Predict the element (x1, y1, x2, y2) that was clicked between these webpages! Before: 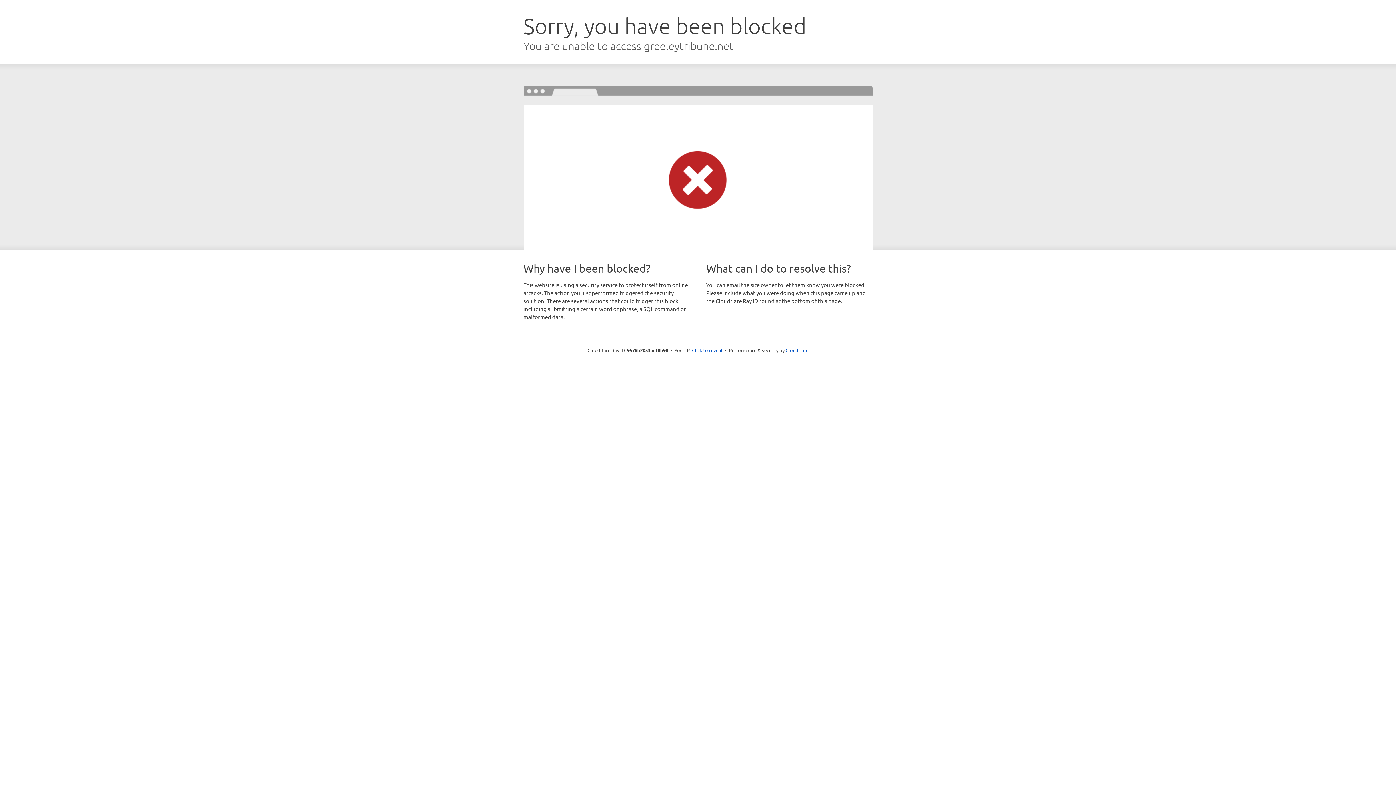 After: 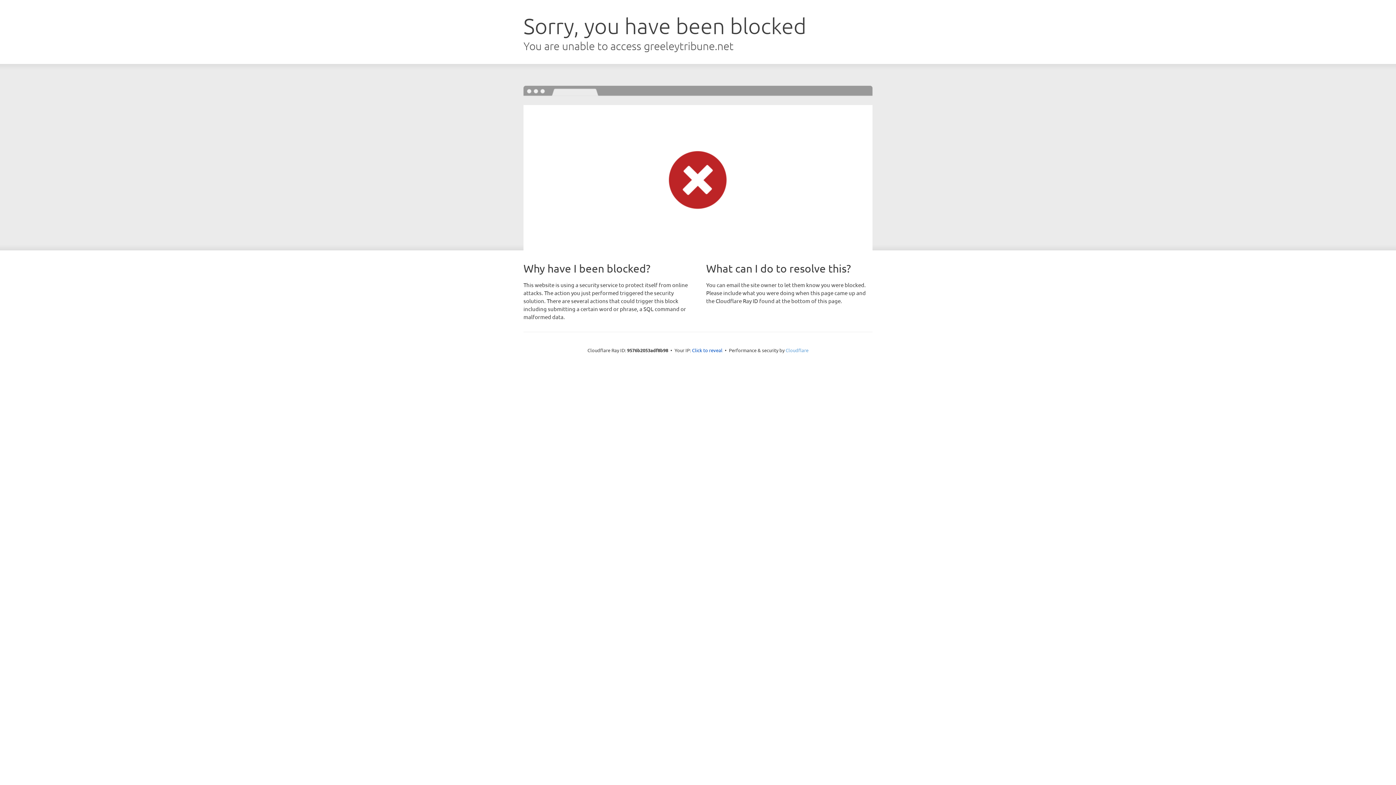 Action: bbox: (785, 347, 808, 353) label: Cloudflare